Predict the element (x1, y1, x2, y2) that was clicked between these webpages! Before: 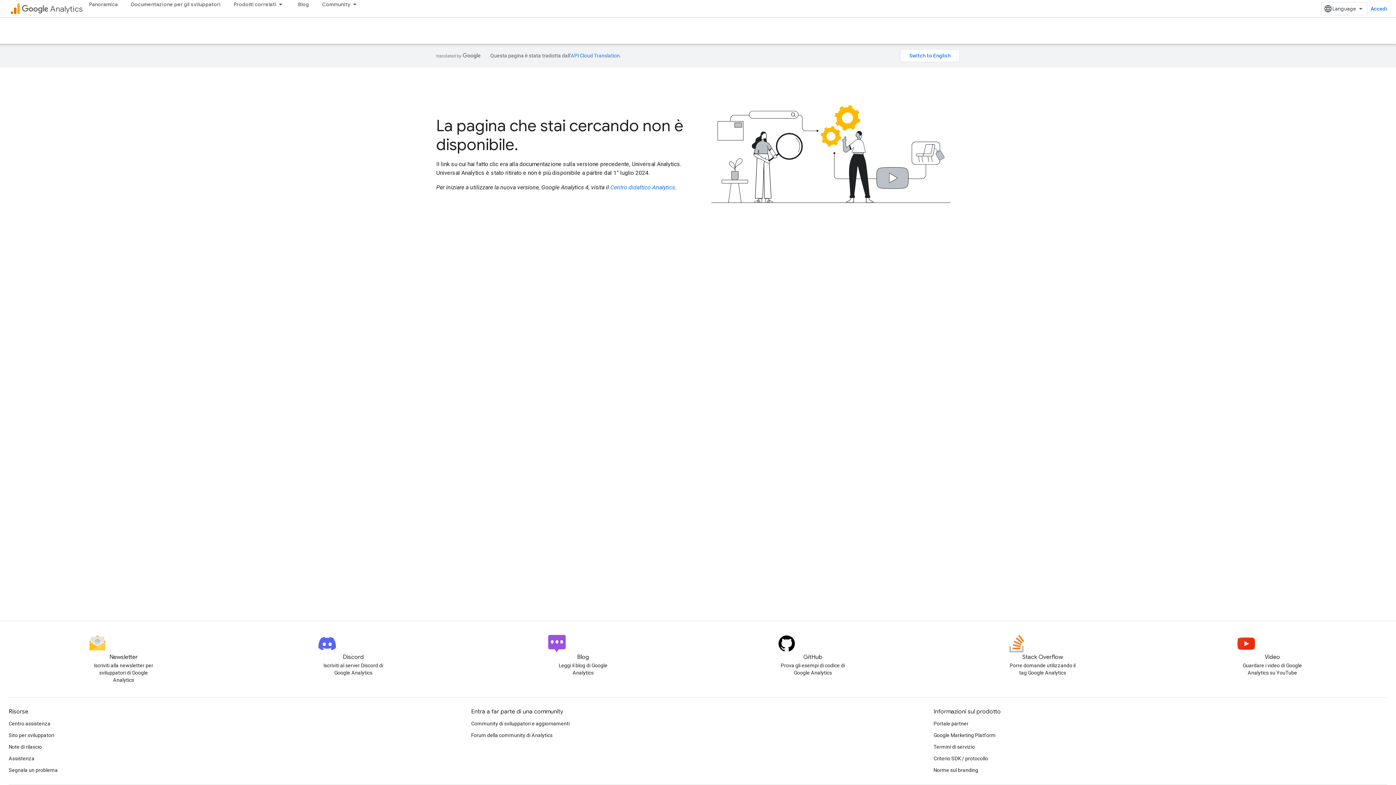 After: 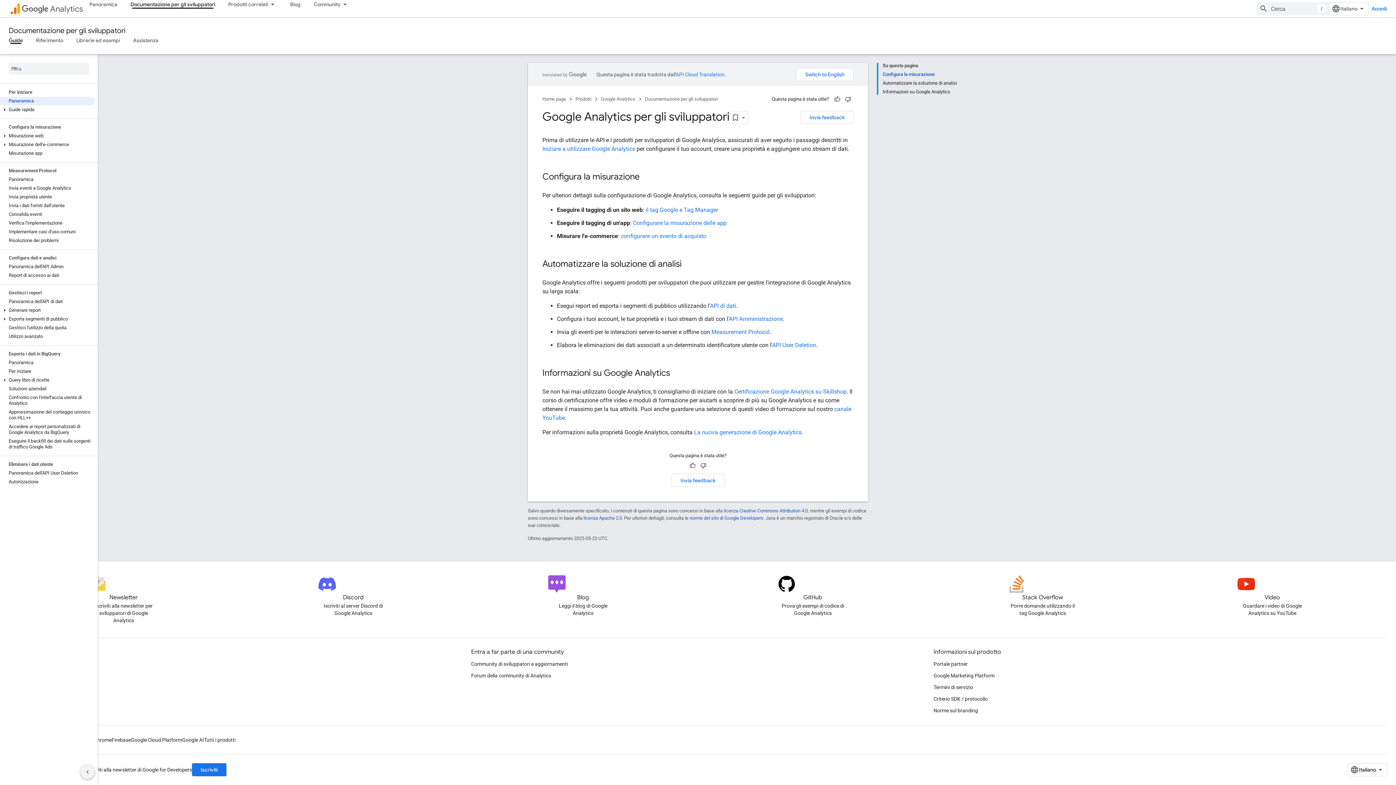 Action: label: Documentazione per gli sviluppatori bbox: (124, 0, 227, 8)